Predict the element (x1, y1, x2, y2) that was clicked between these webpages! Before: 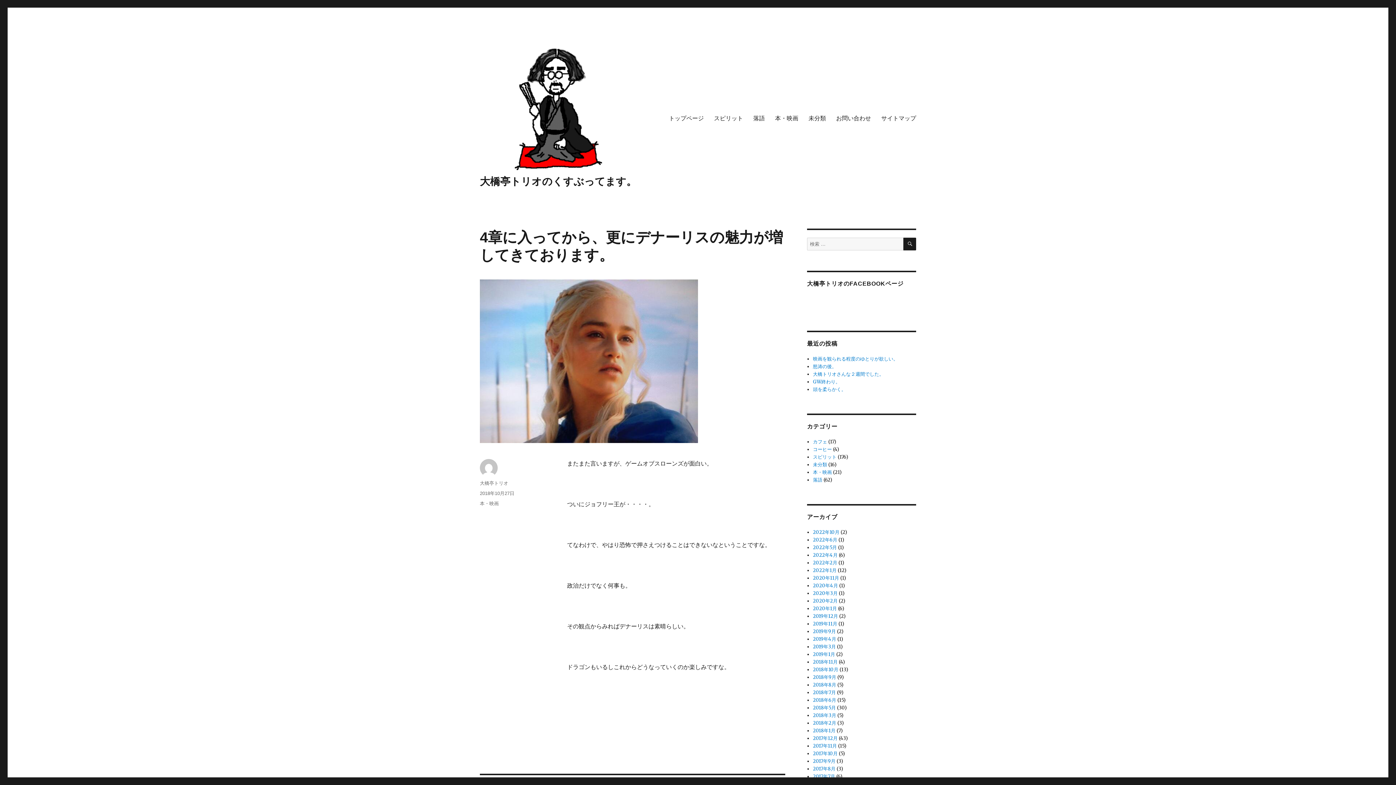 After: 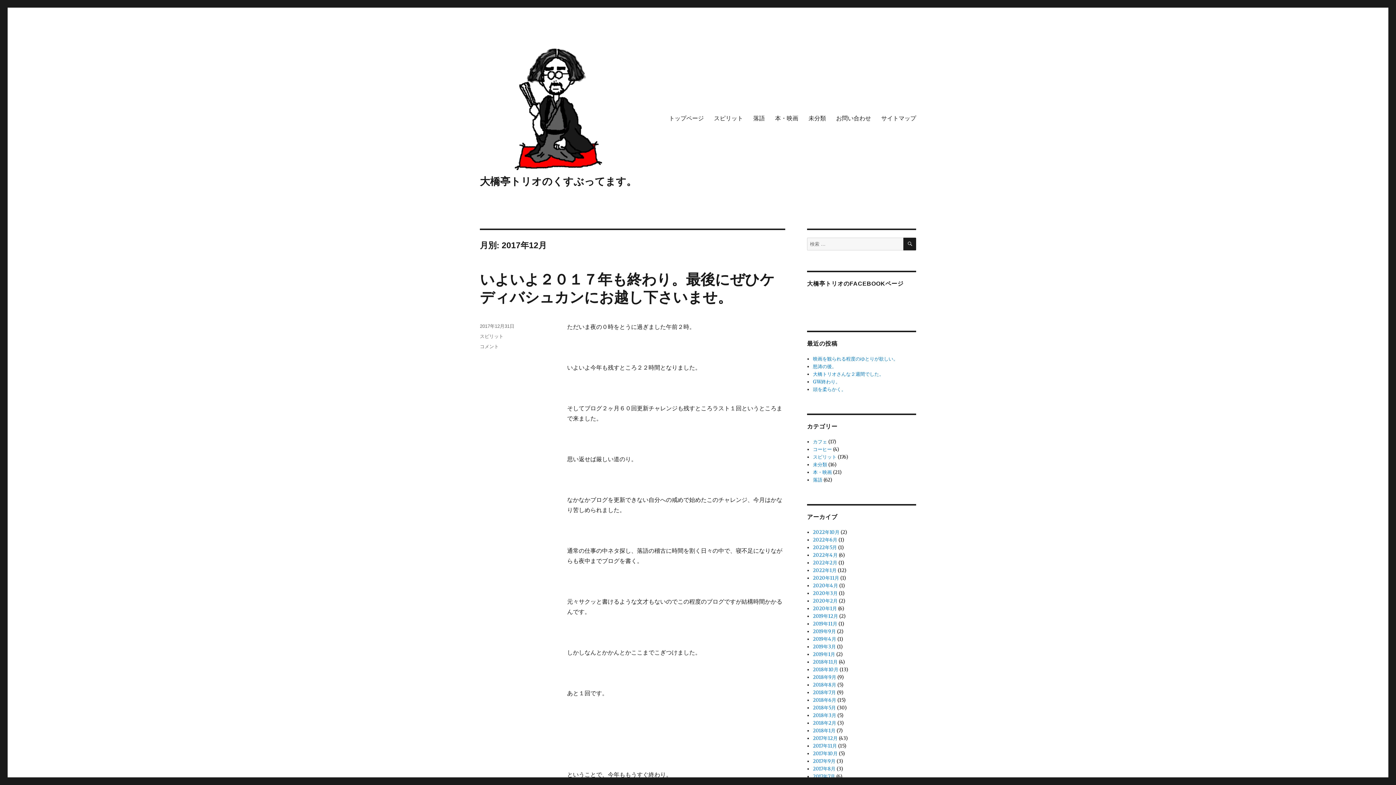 Action: label: 2017年12月 bbox: (813, 735, 837, 741)